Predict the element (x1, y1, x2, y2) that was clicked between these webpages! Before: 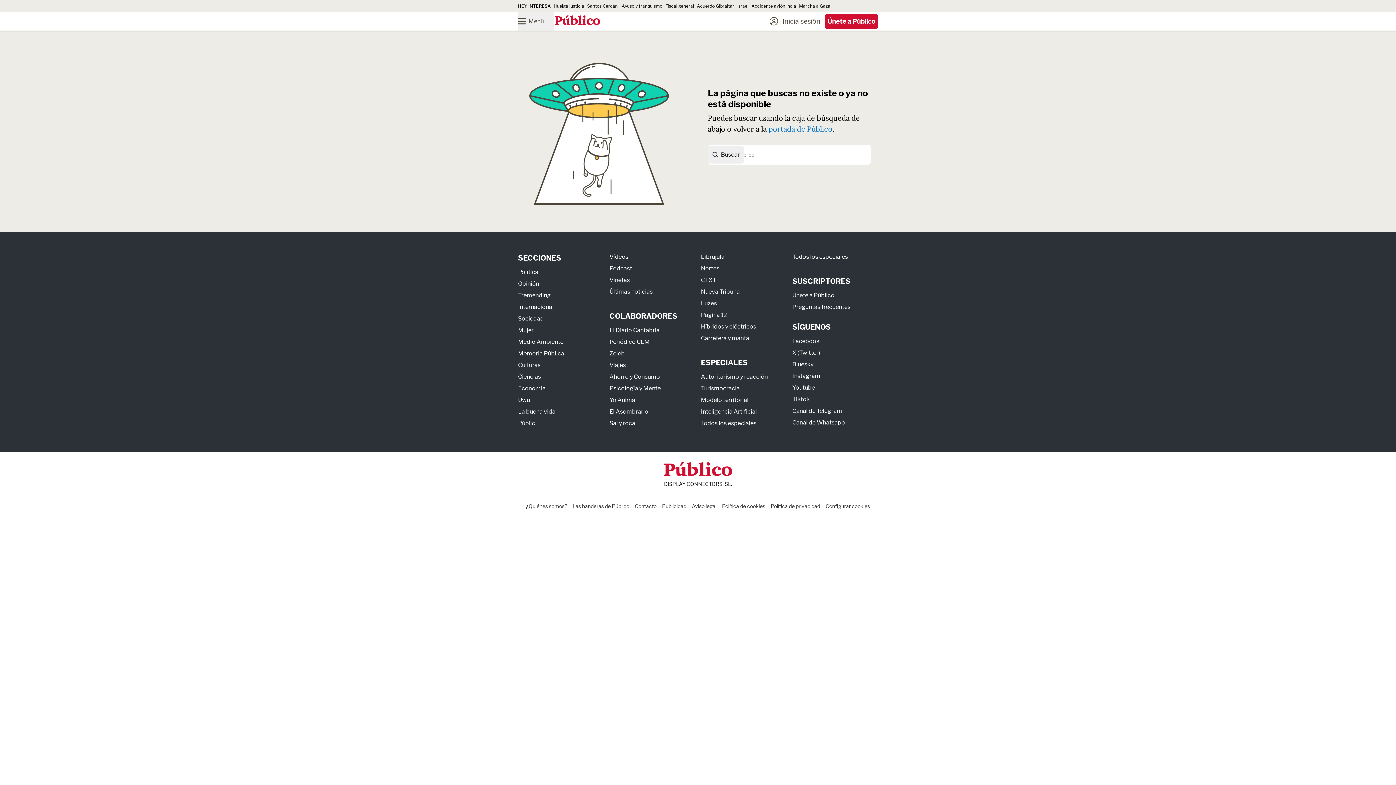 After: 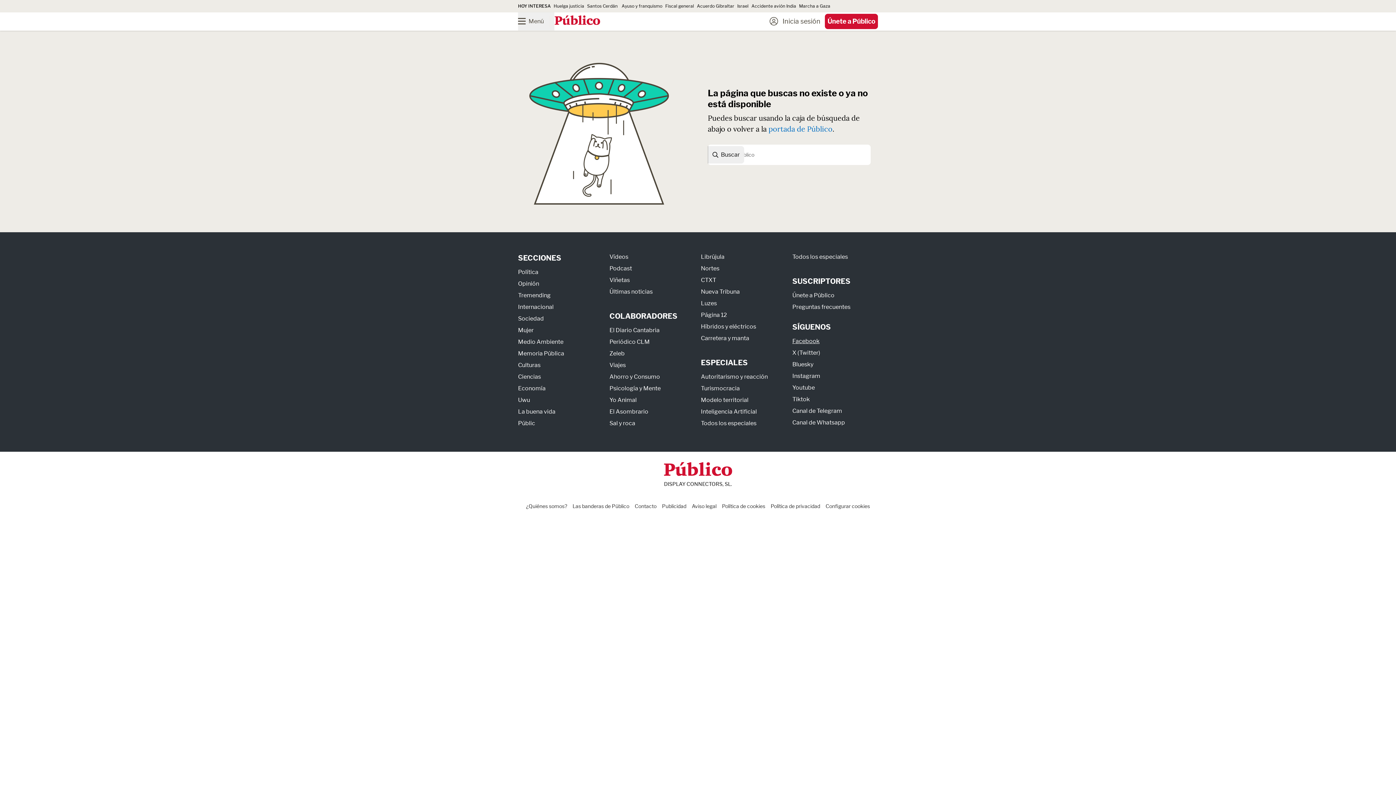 Action: bbox: (792, 337, 819, 344) label: Facebook